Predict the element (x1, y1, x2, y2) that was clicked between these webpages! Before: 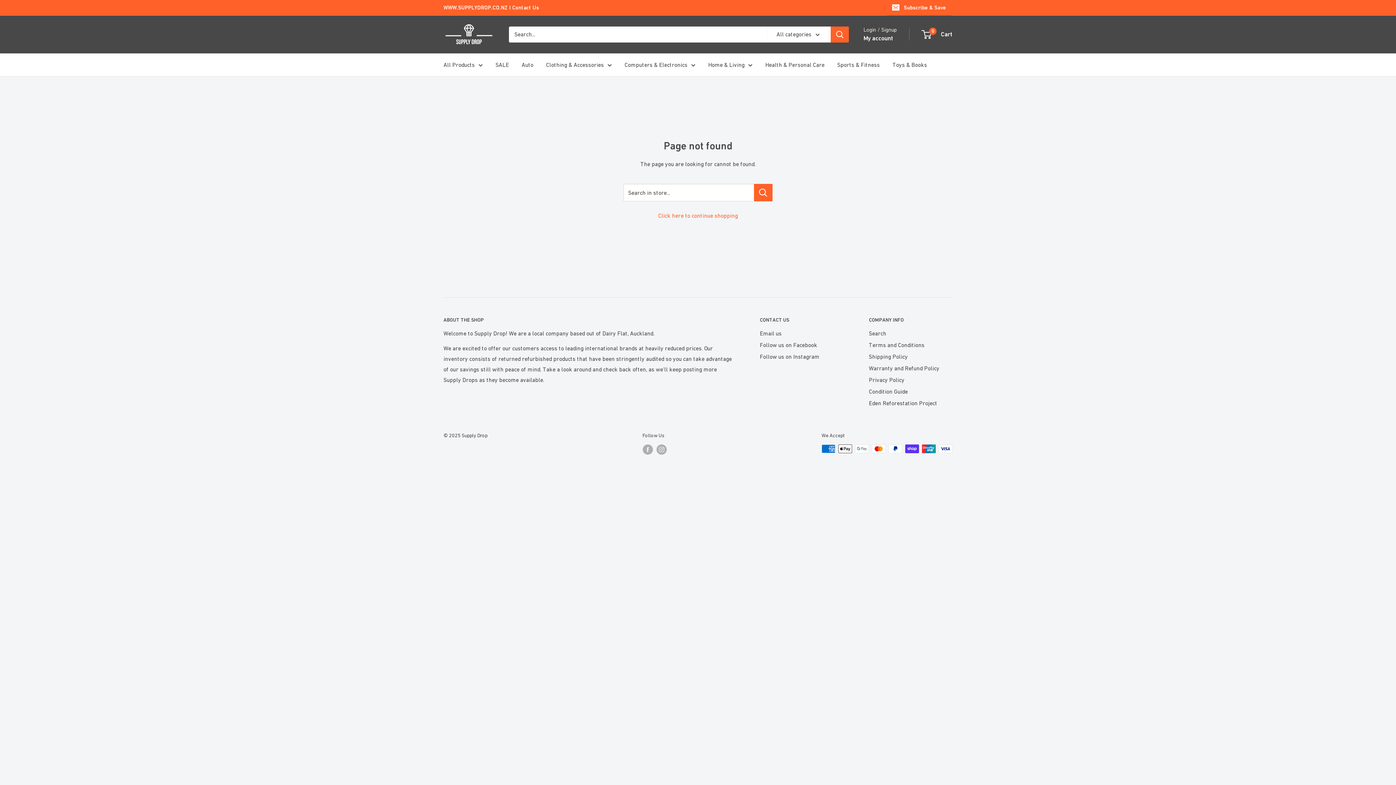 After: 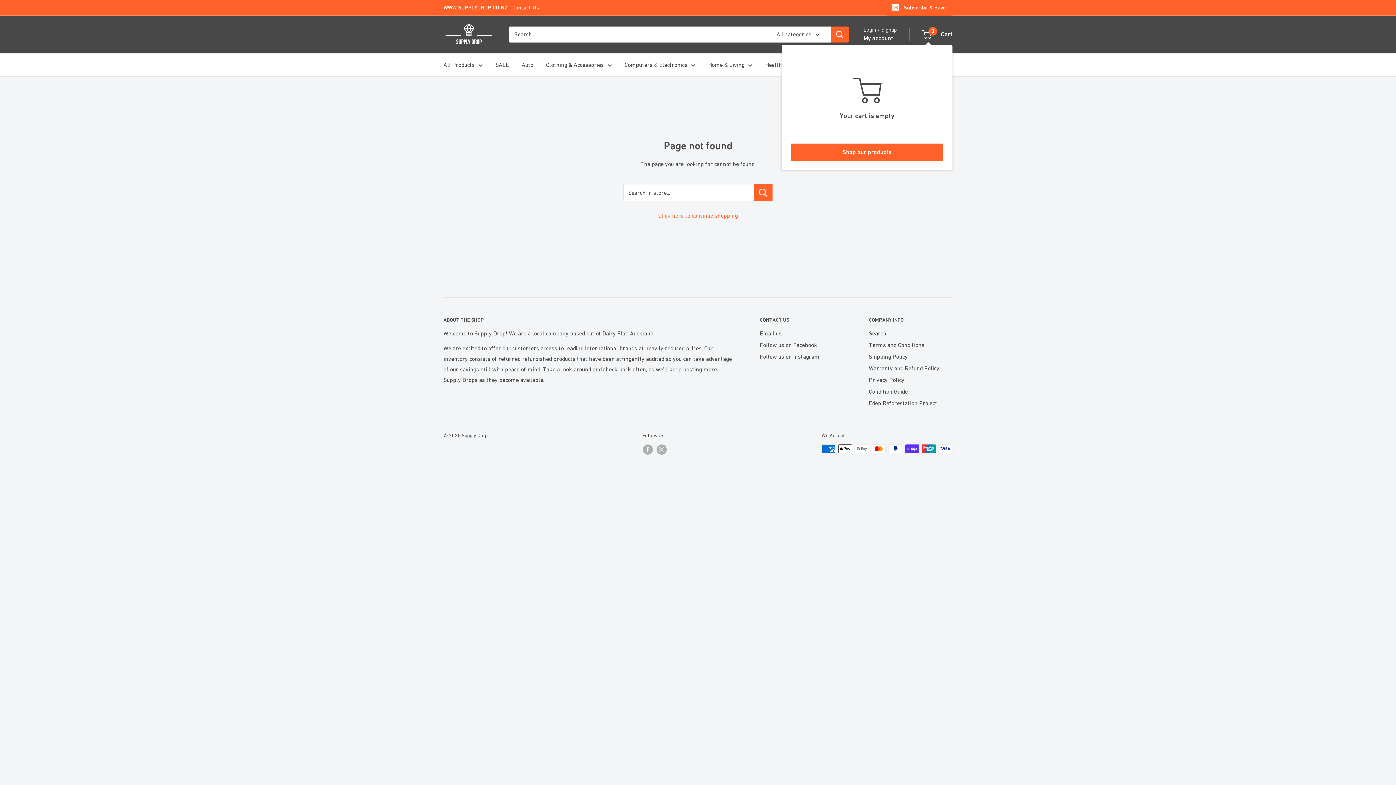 Action: label: 0
 Cart bbox: (922, 28, 952, 40)